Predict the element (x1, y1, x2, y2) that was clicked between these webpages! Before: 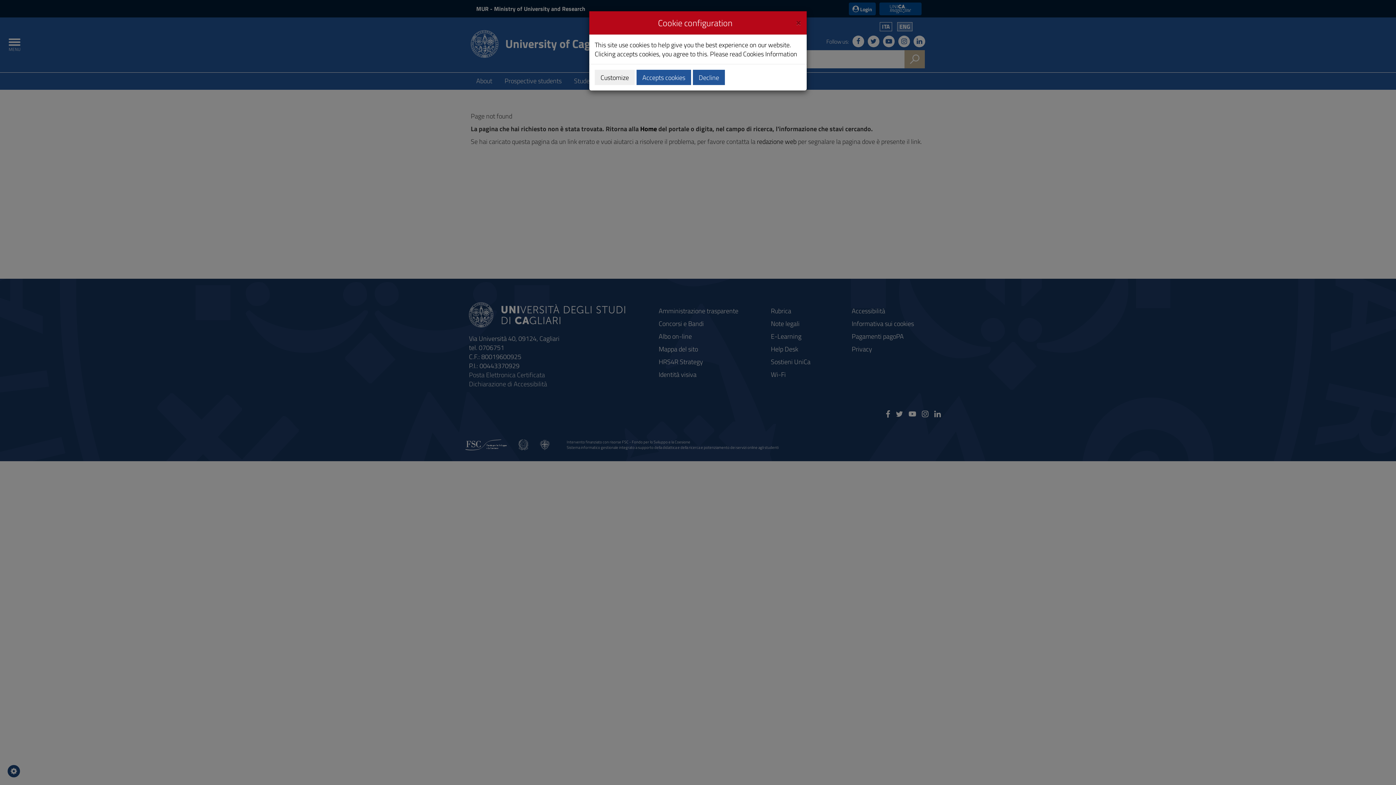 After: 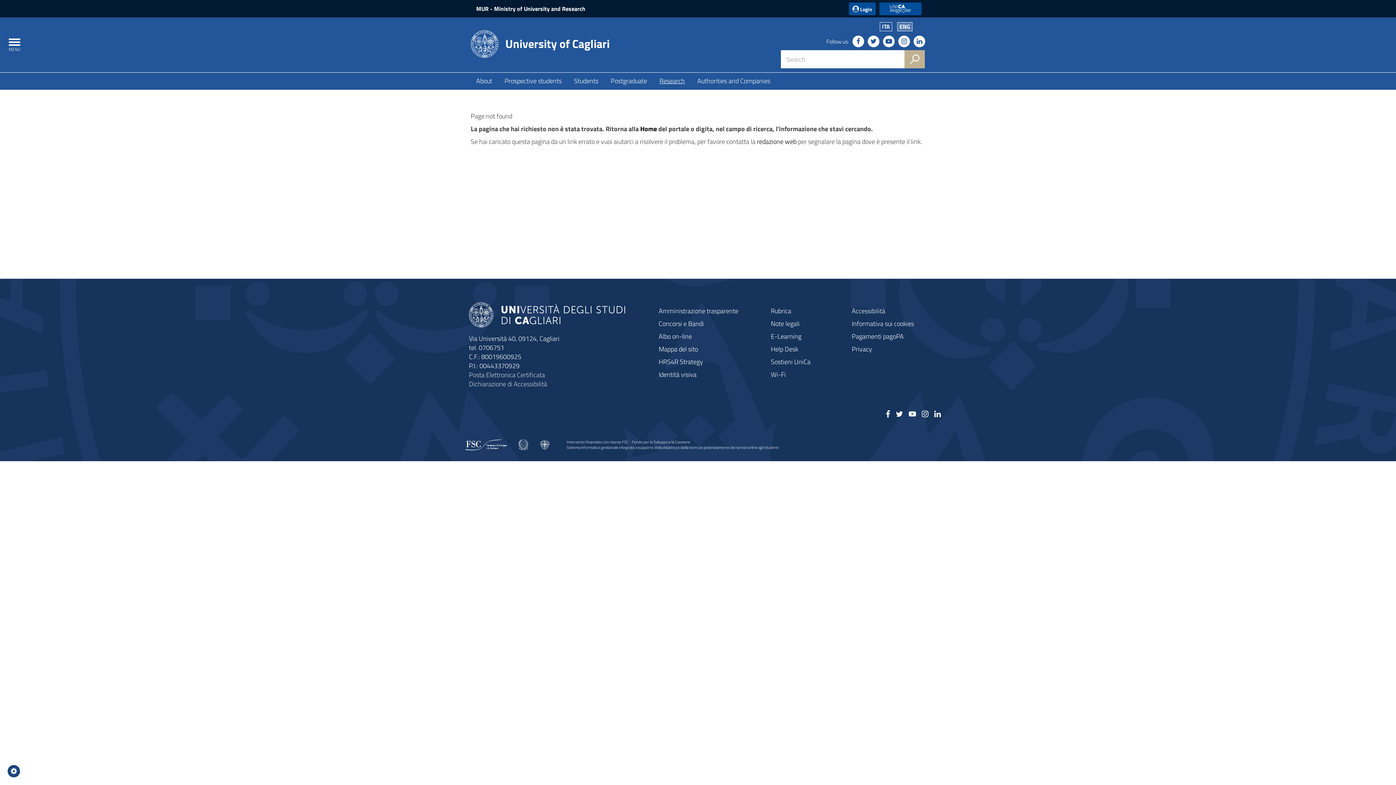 Action: bbox: (636, 69, 691, 85) label: Accepts cookies